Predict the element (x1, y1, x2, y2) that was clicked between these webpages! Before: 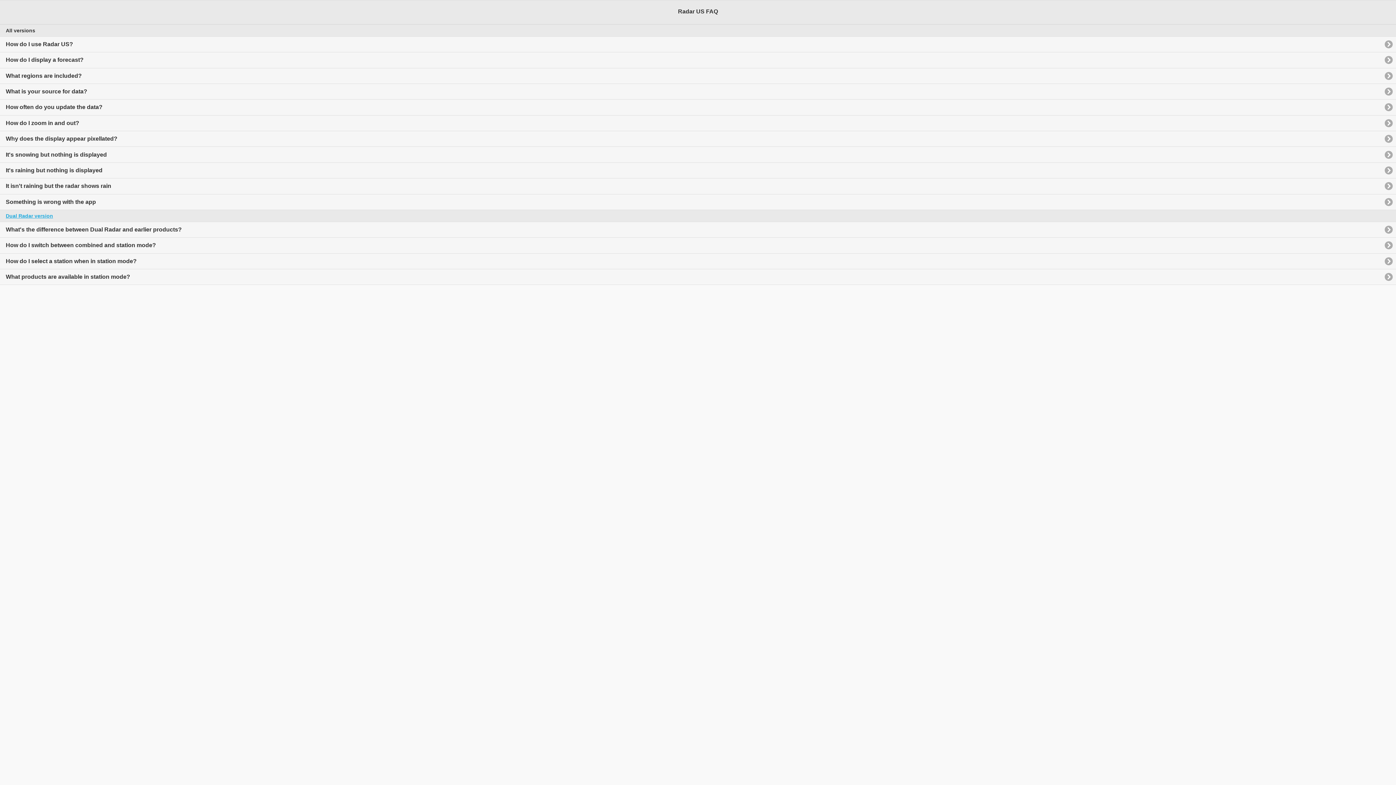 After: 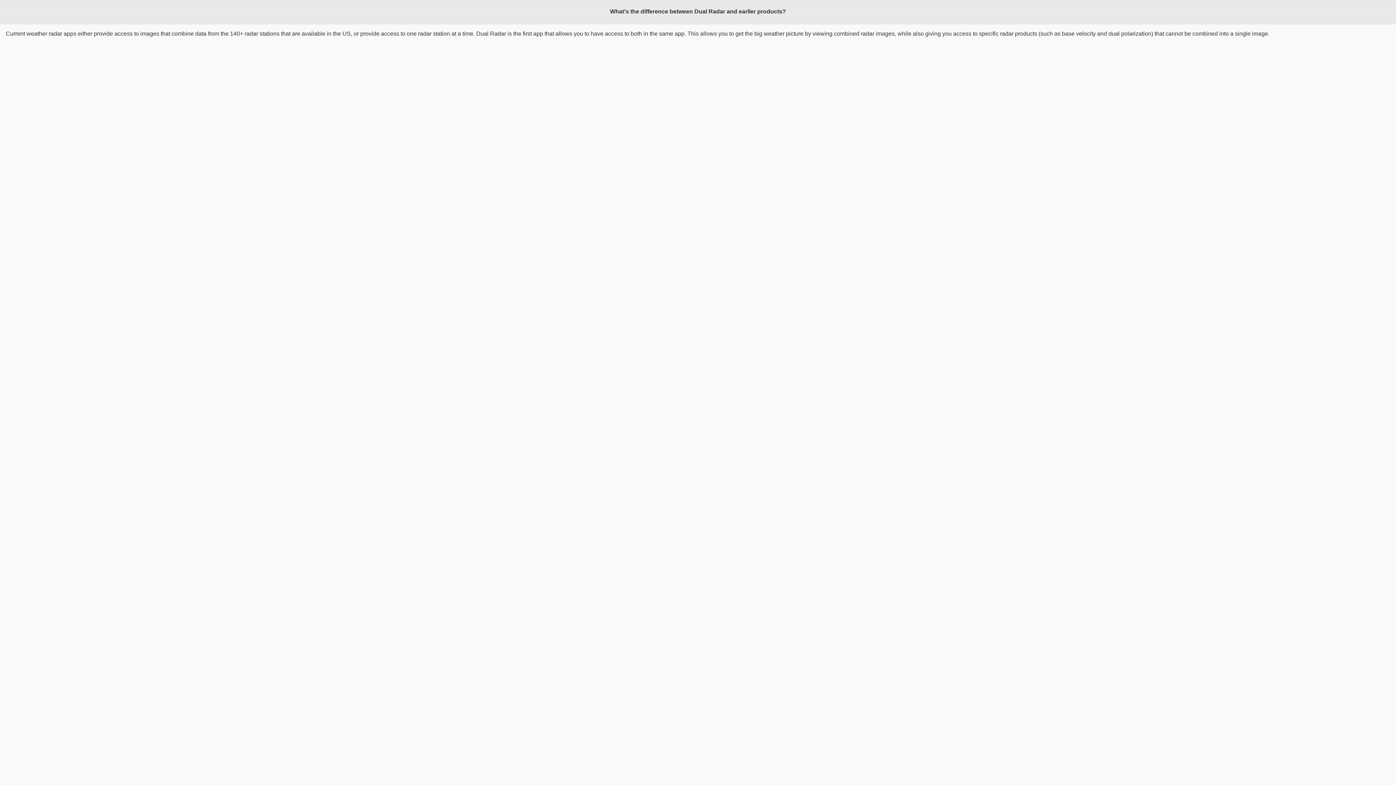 Action: label: What's the difference between Dual Radar and earlier products? bbox: (0, 221, 1396, 237)